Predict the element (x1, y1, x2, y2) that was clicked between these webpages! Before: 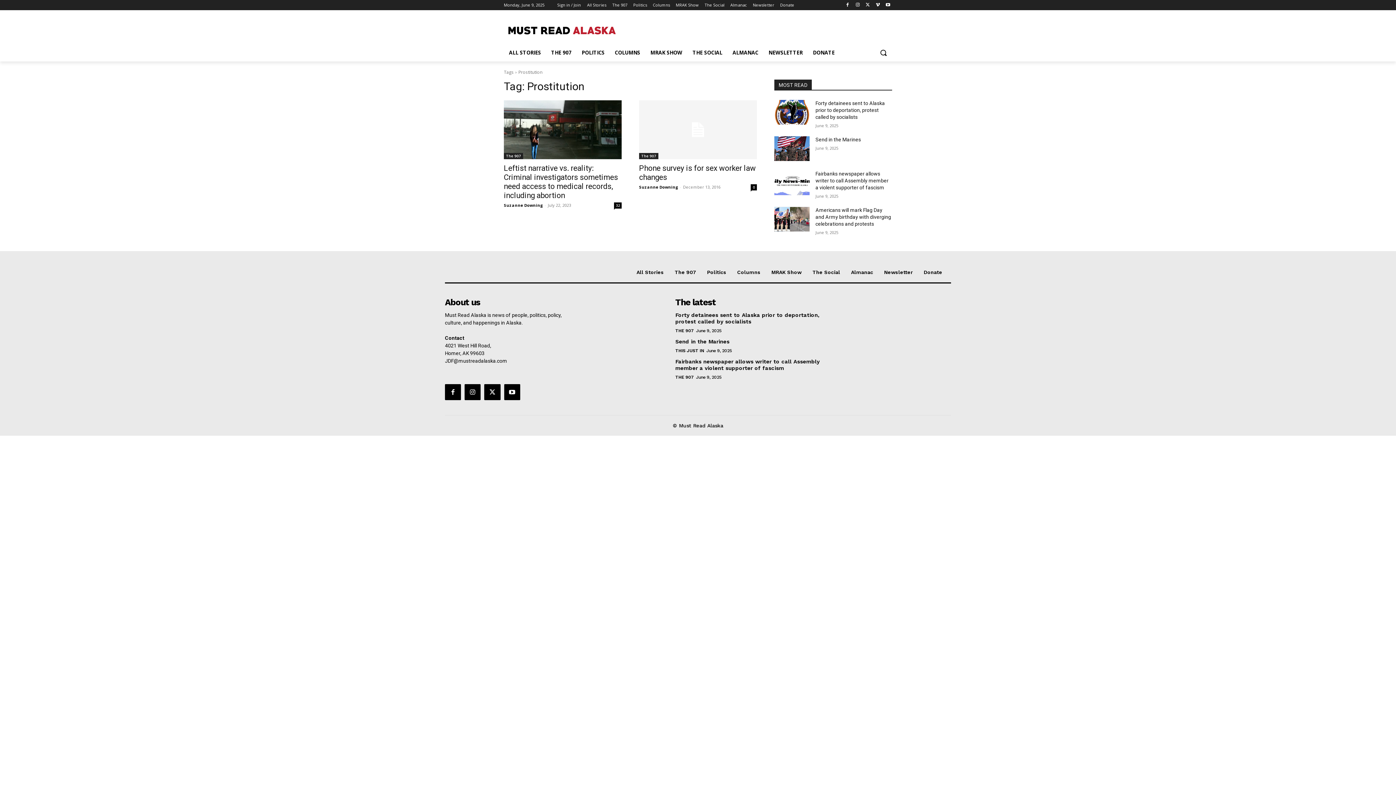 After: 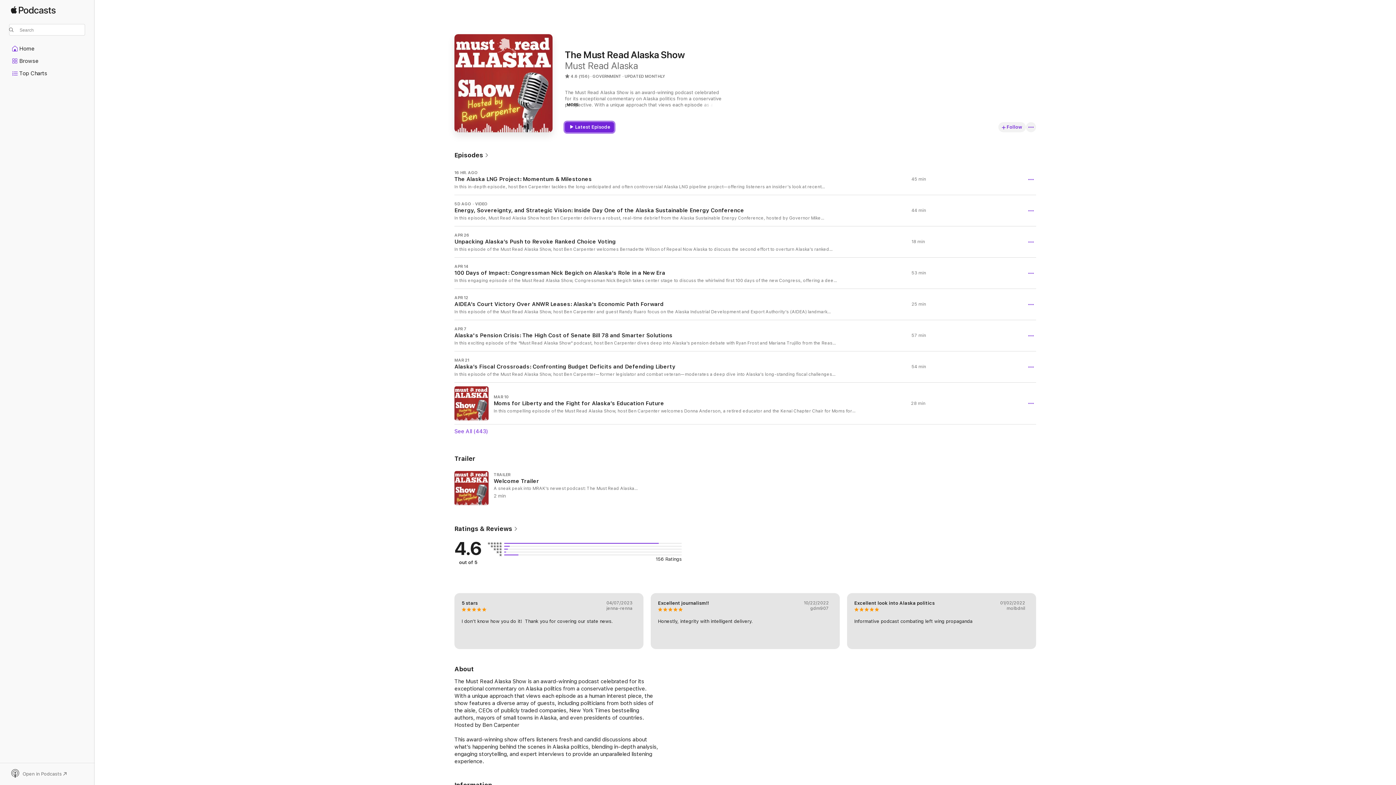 Action: bbox: (645, 44, 687, 61) label: MRAK SHOW